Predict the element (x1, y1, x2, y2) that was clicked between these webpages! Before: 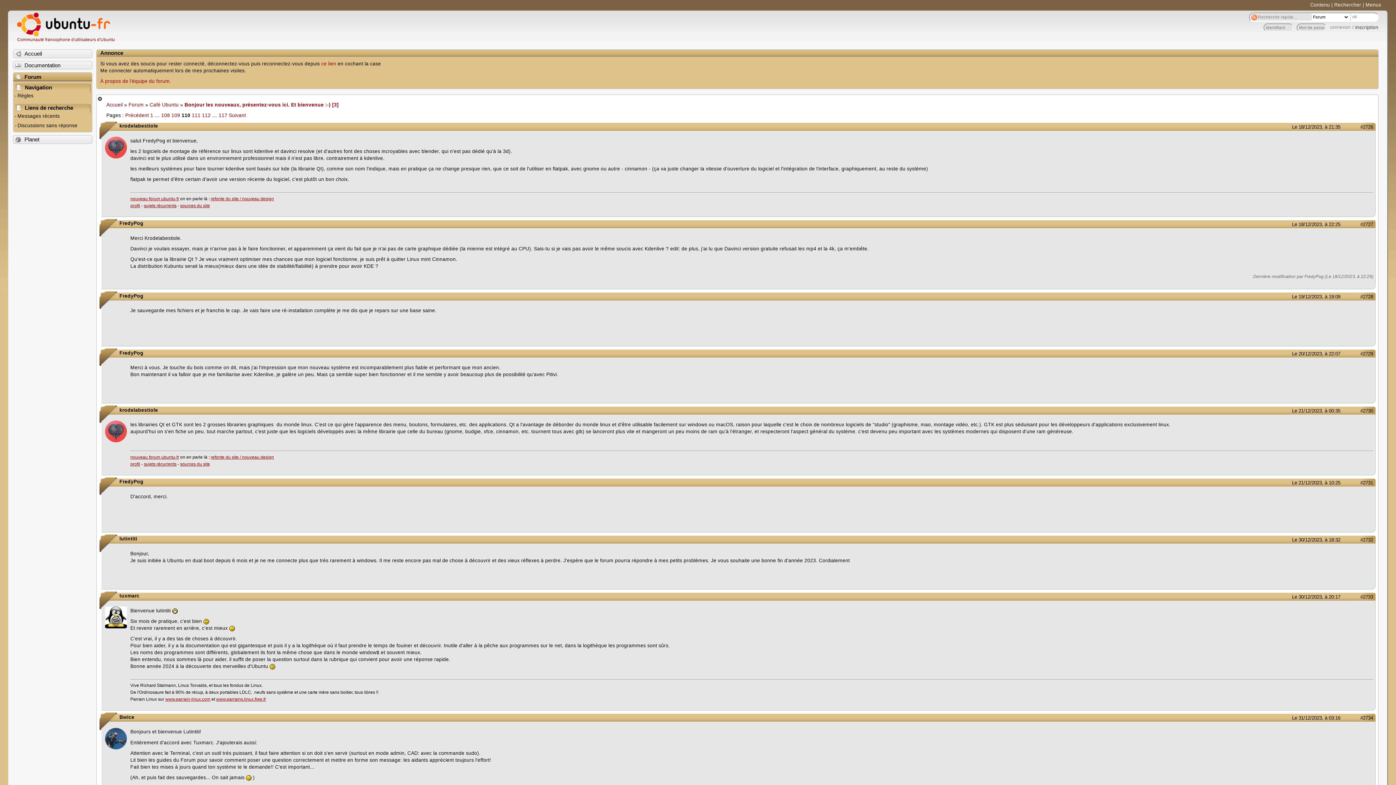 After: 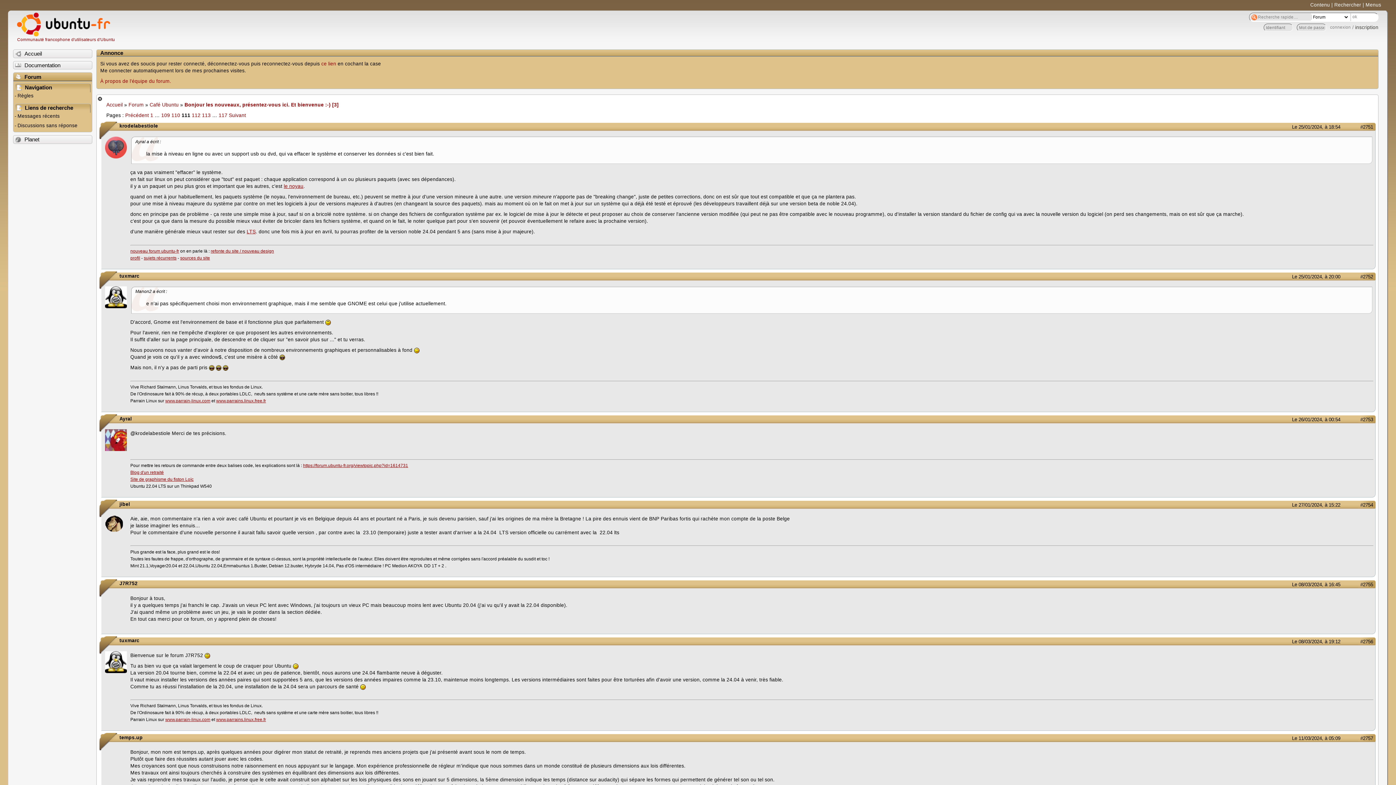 Action: bbox: (228, 112, 246, 118) label: Suivant